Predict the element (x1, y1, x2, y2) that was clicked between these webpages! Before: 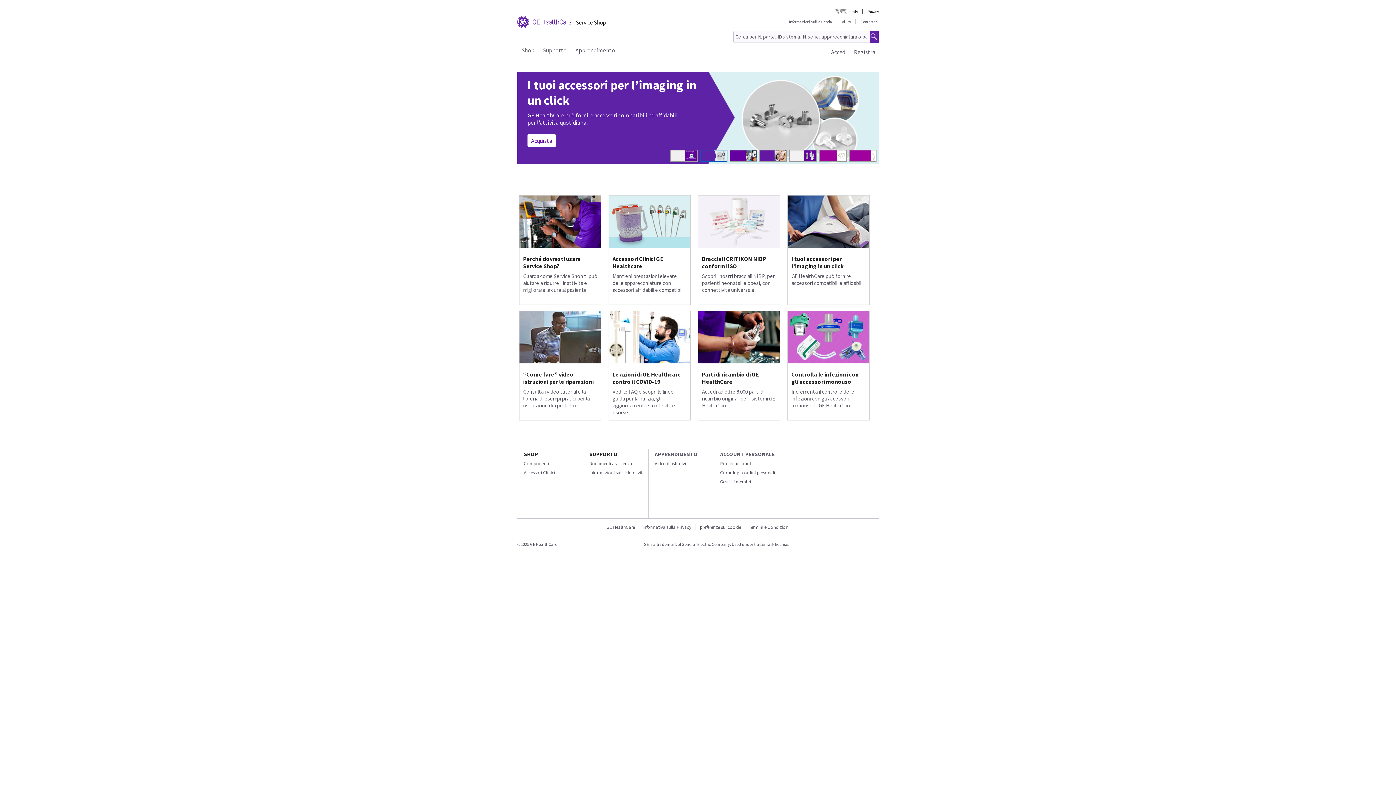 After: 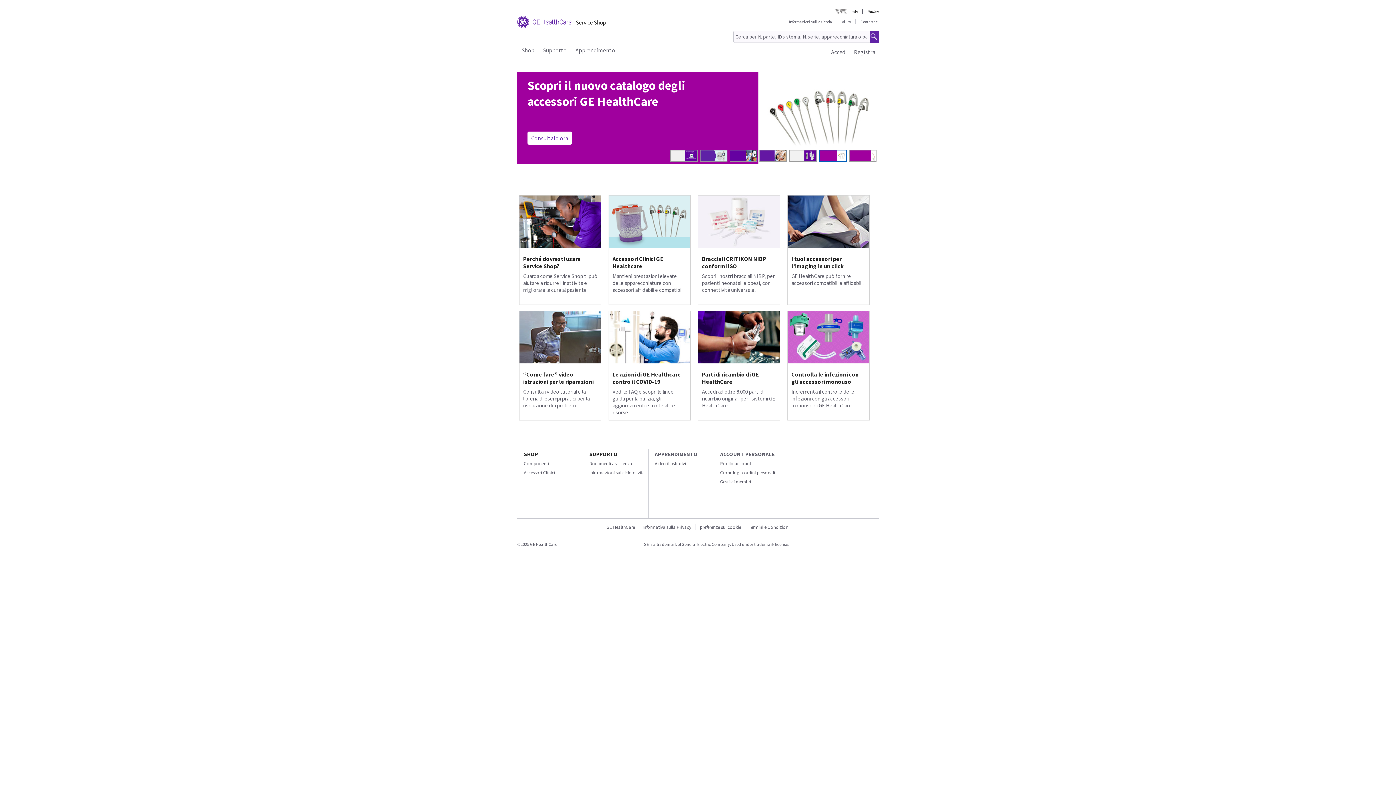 Action: bbox: (720, 479, 751, 485) label: Gestisci membri